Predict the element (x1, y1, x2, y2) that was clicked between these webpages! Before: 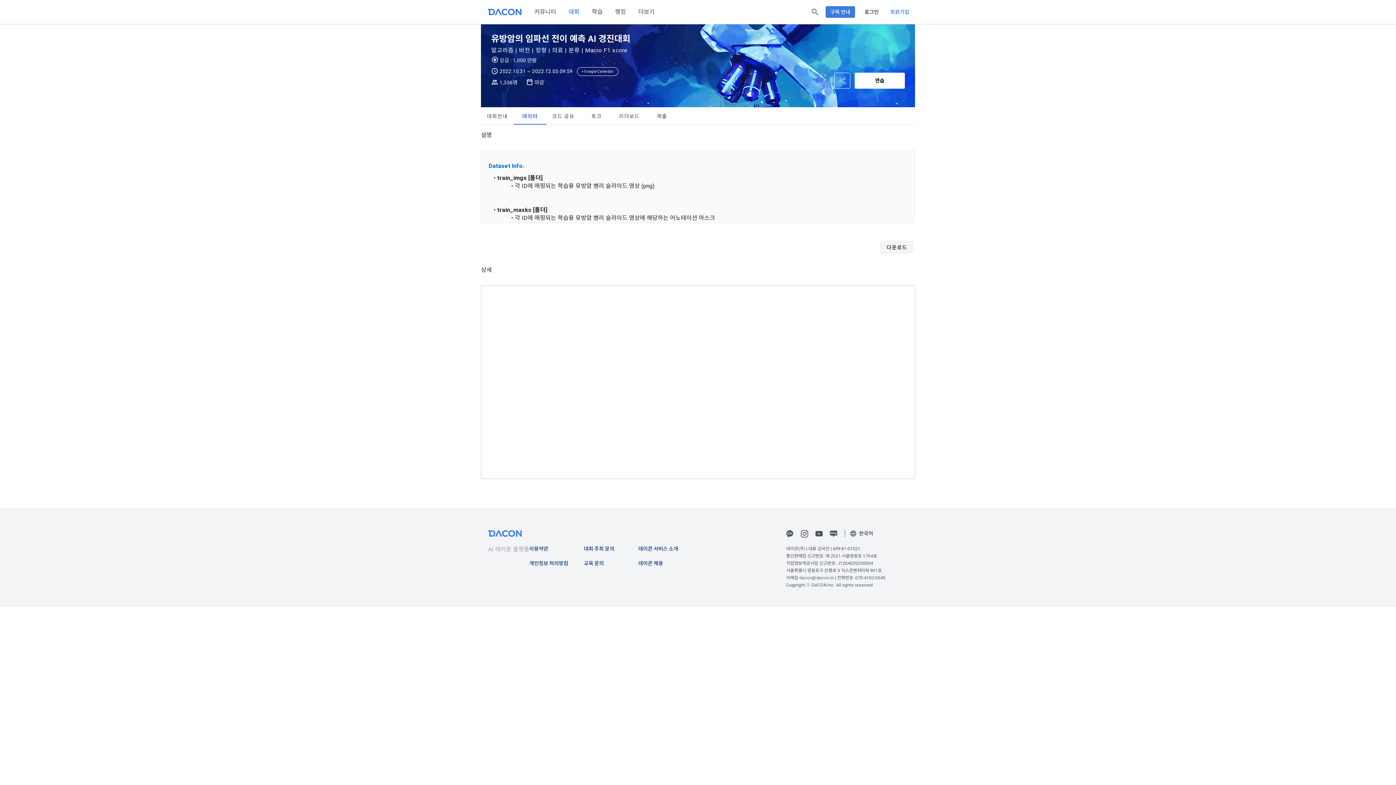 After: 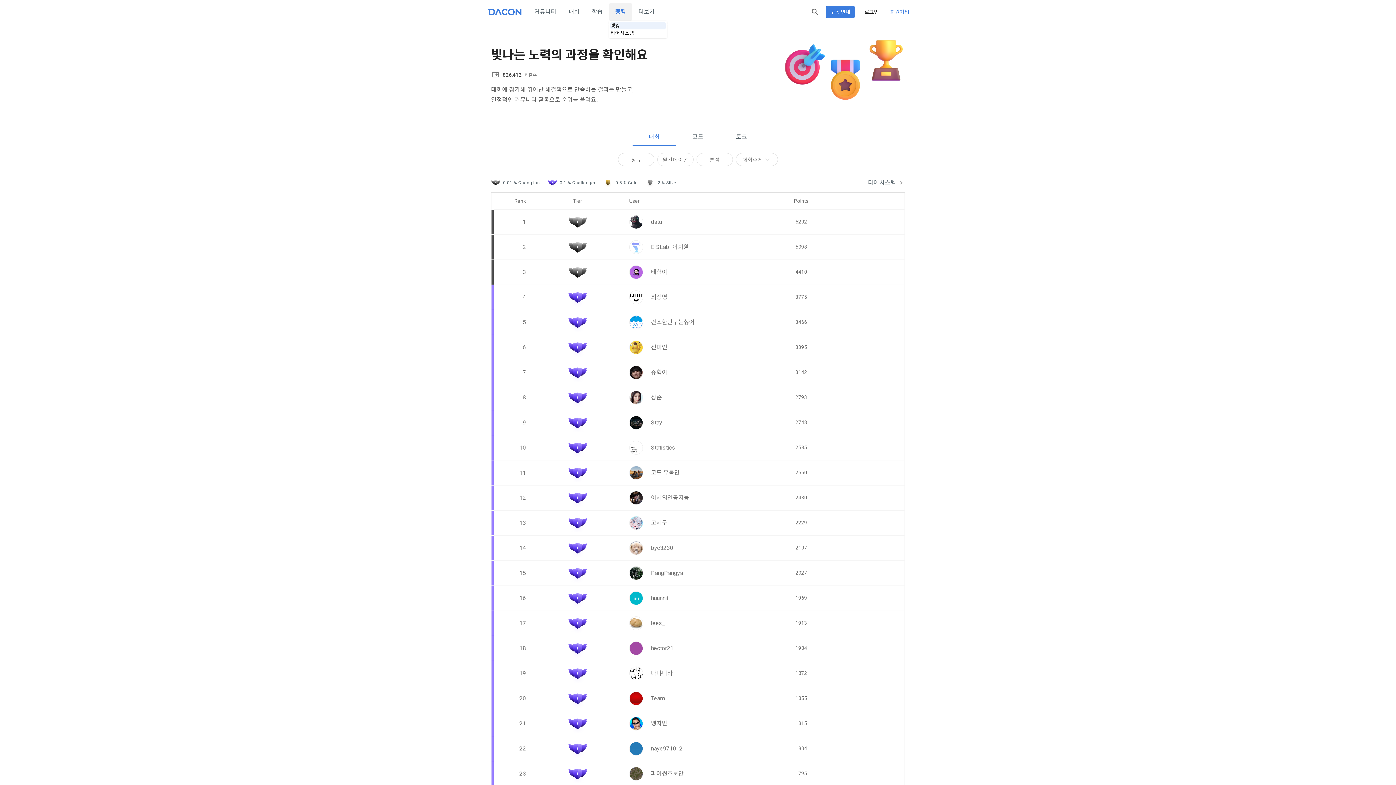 Action: bbox: (609, 8, 632, 15) label: 랭킹